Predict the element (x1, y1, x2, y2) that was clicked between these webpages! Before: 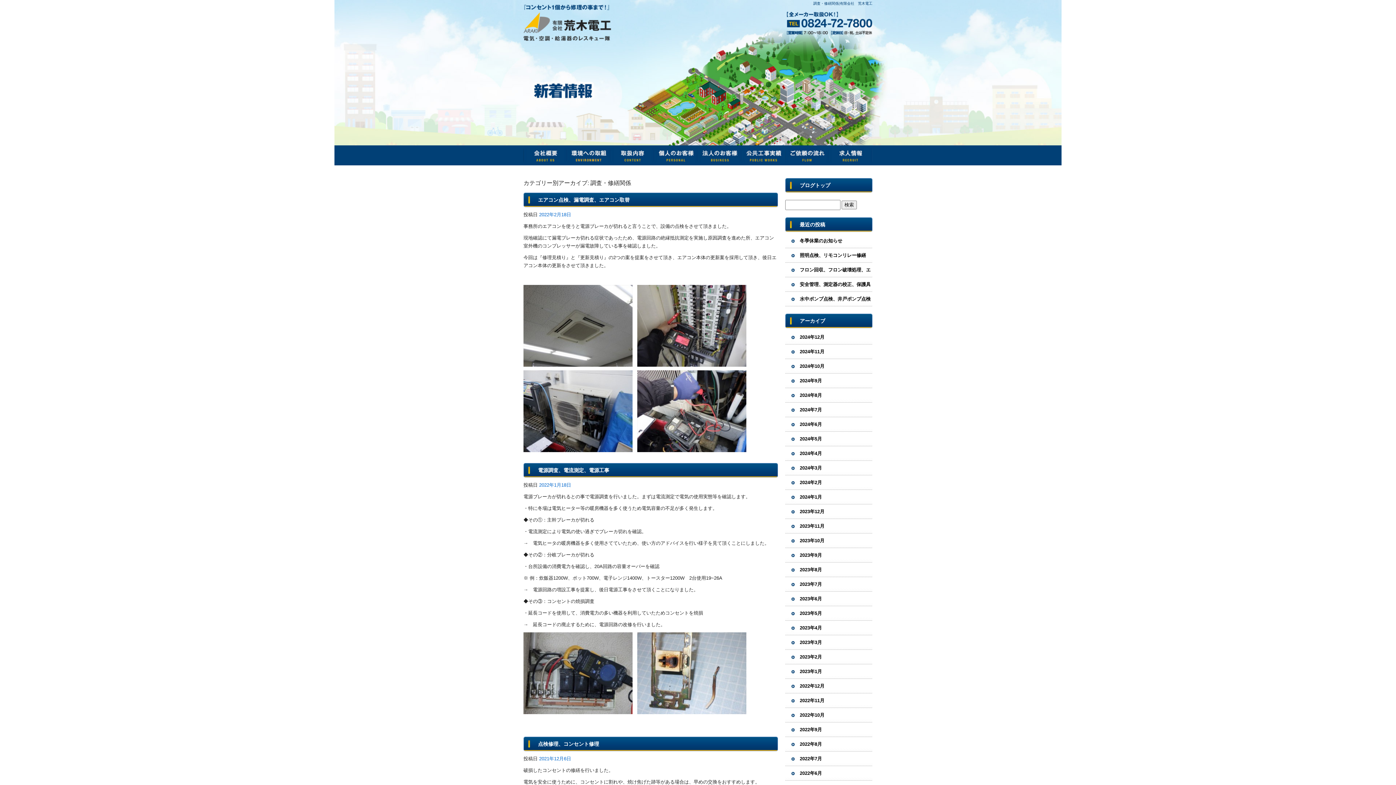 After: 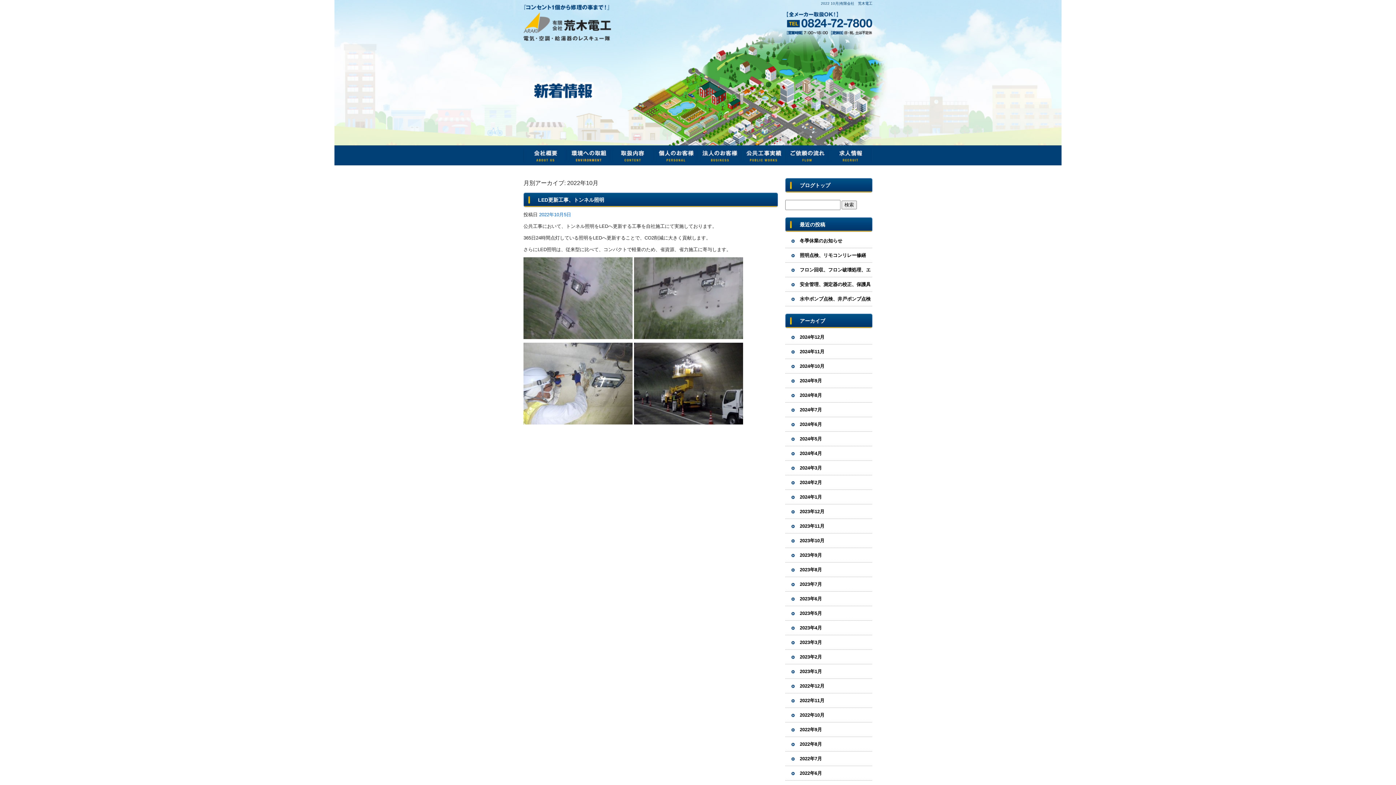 Action: bbox: (785, 708, 872, 722) label: 2022年10月